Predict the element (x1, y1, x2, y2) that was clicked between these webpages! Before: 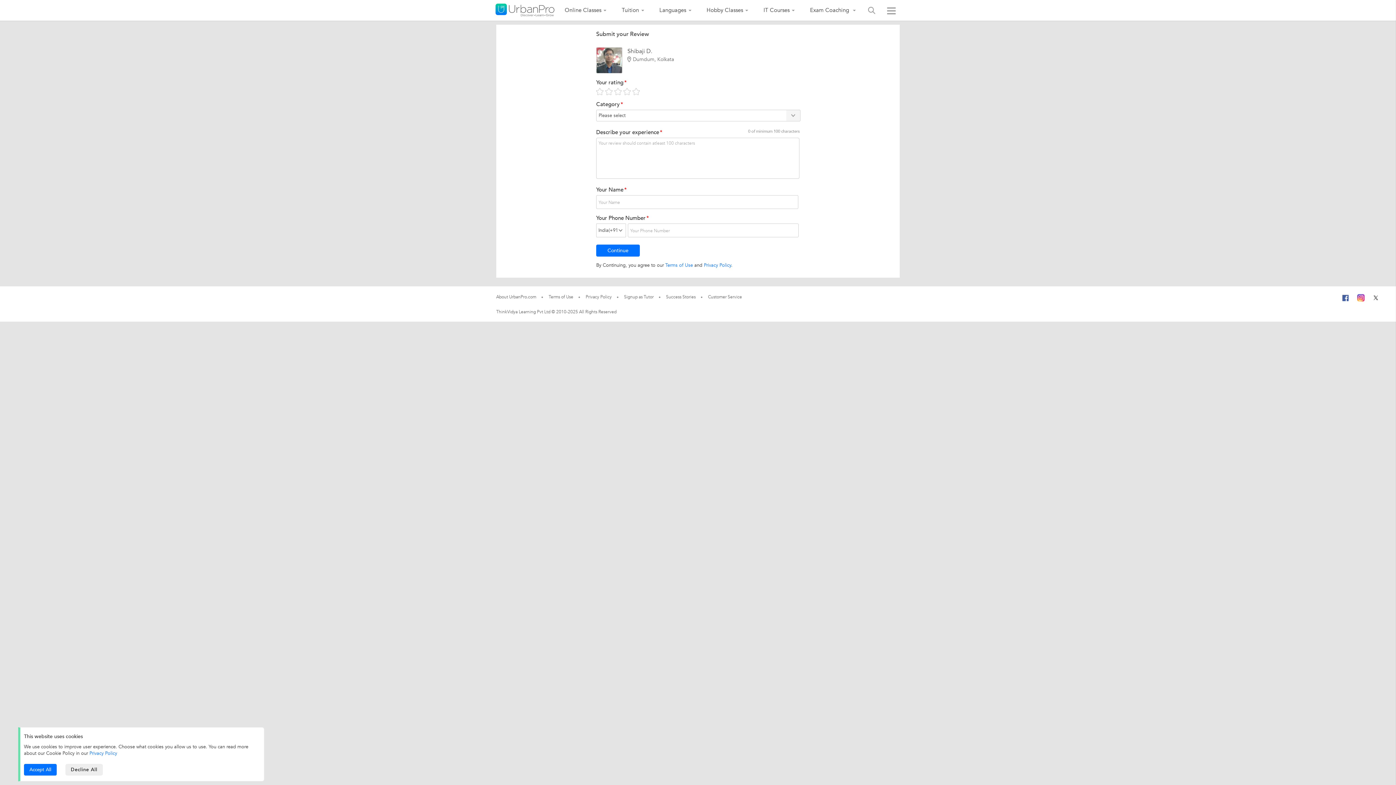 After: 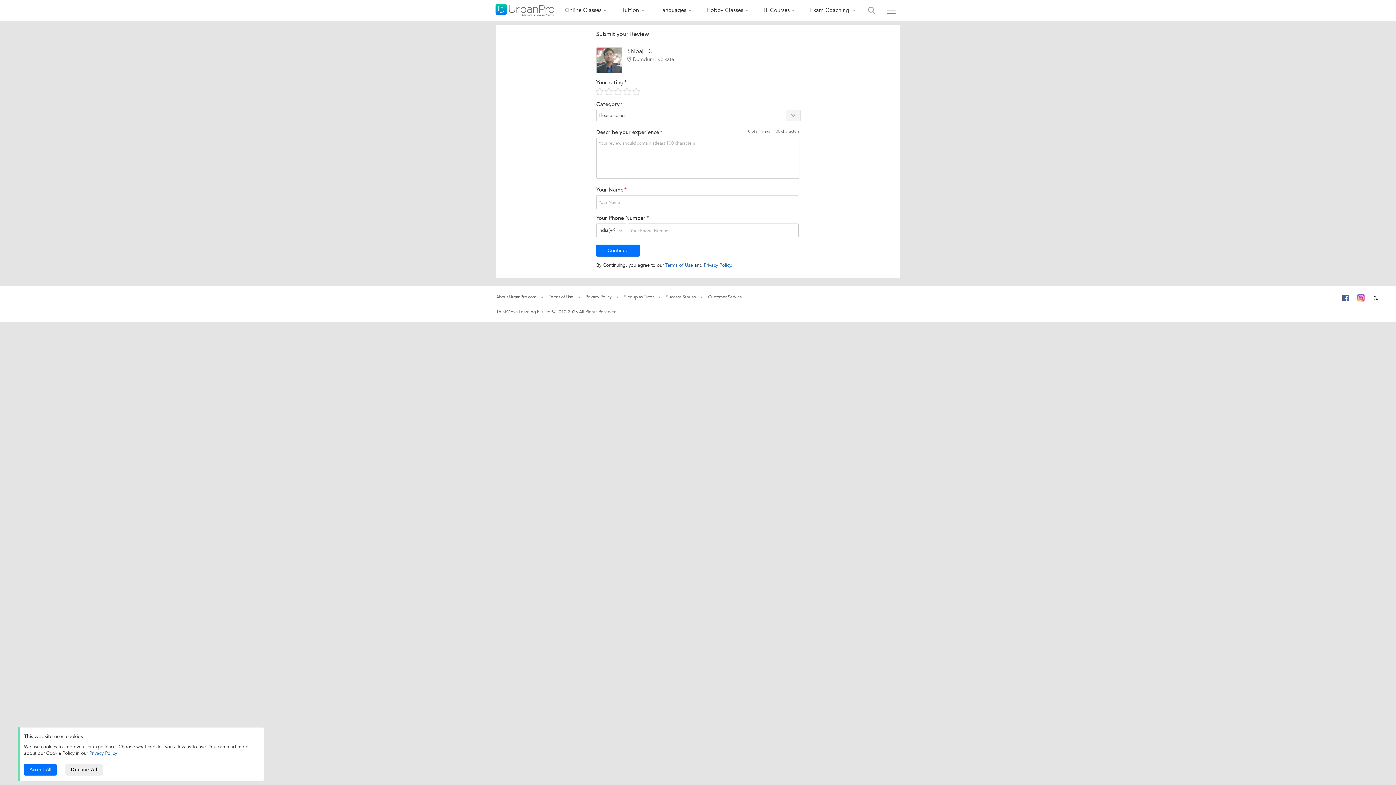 Action: label: Customer Service bbox: (702, 294, 747, 300)